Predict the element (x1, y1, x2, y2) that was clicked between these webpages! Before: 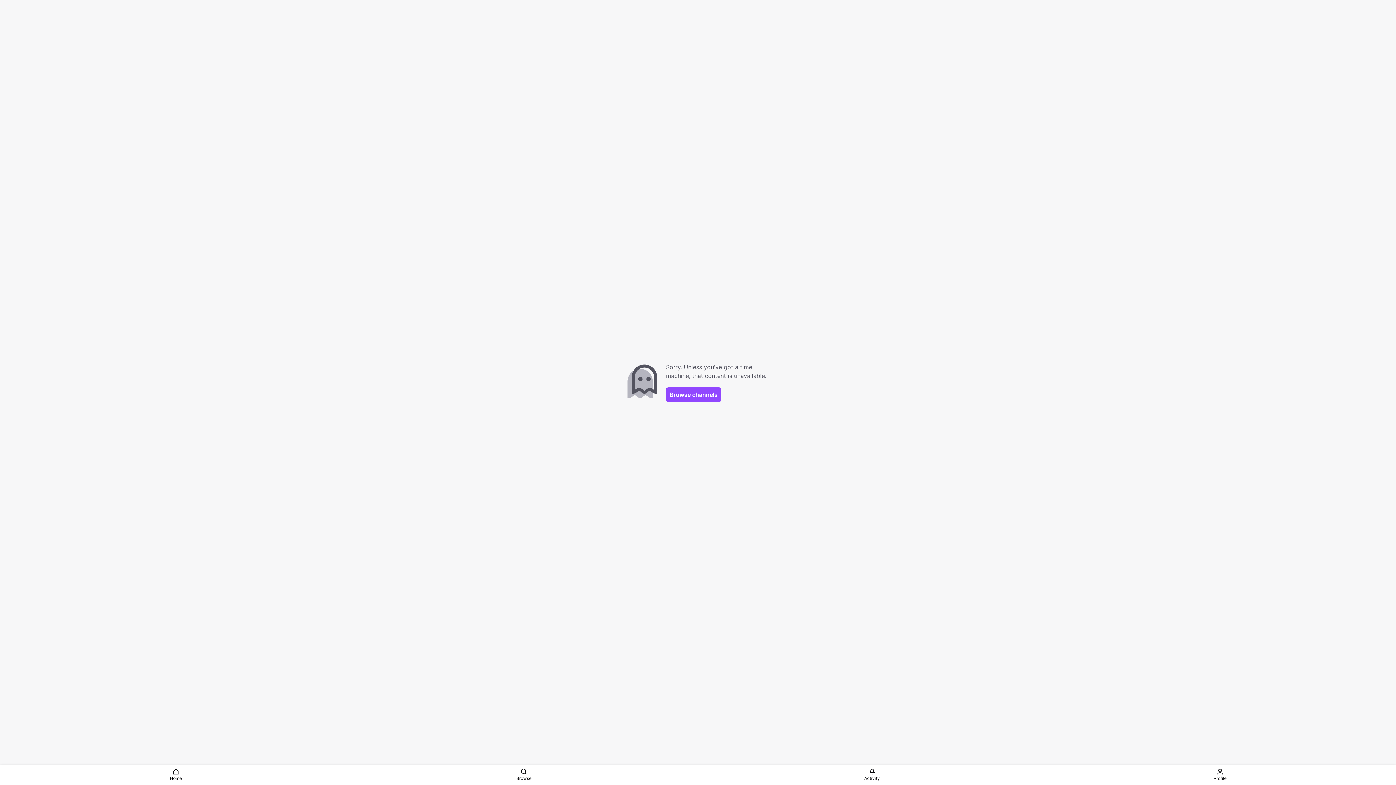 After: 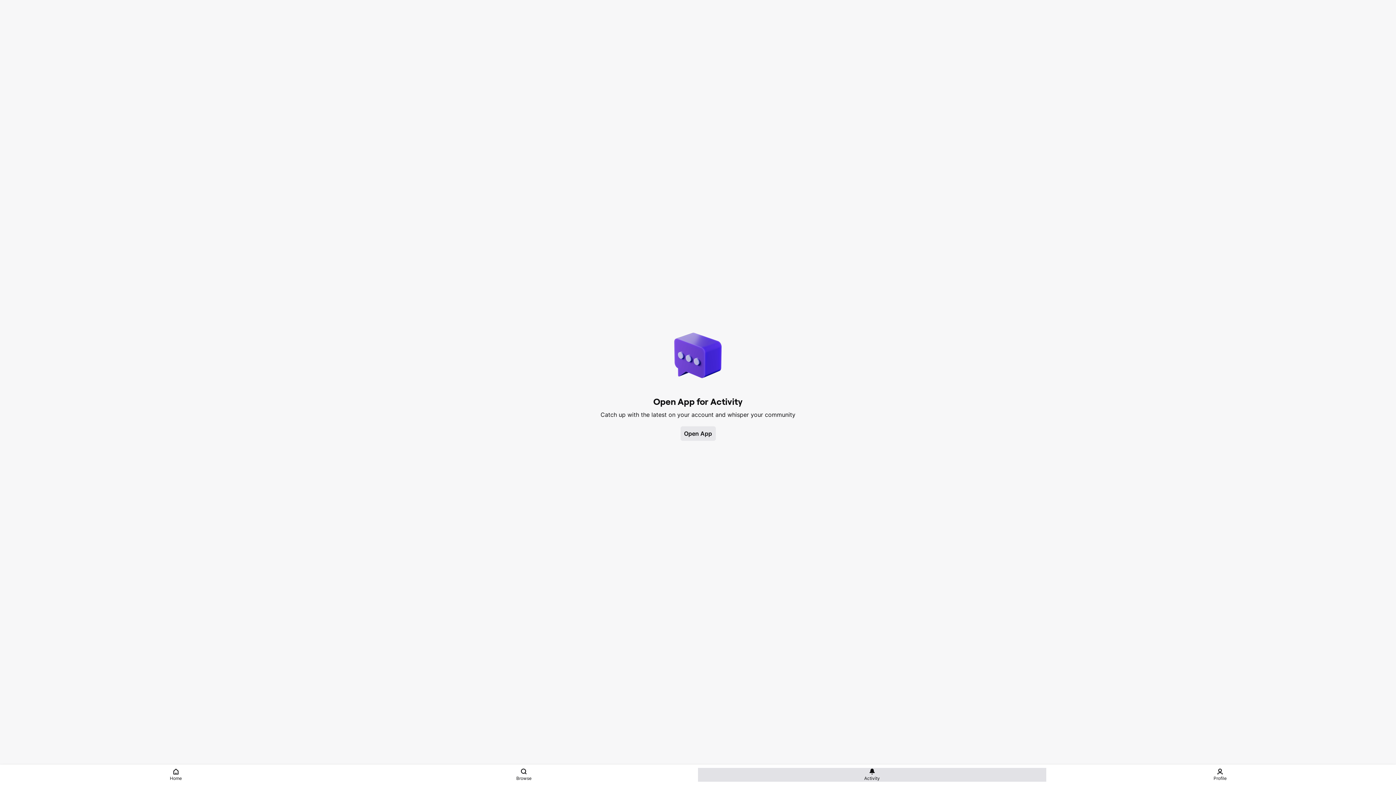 Action: bbox: (698, 768, 1046, 782) label: Activity